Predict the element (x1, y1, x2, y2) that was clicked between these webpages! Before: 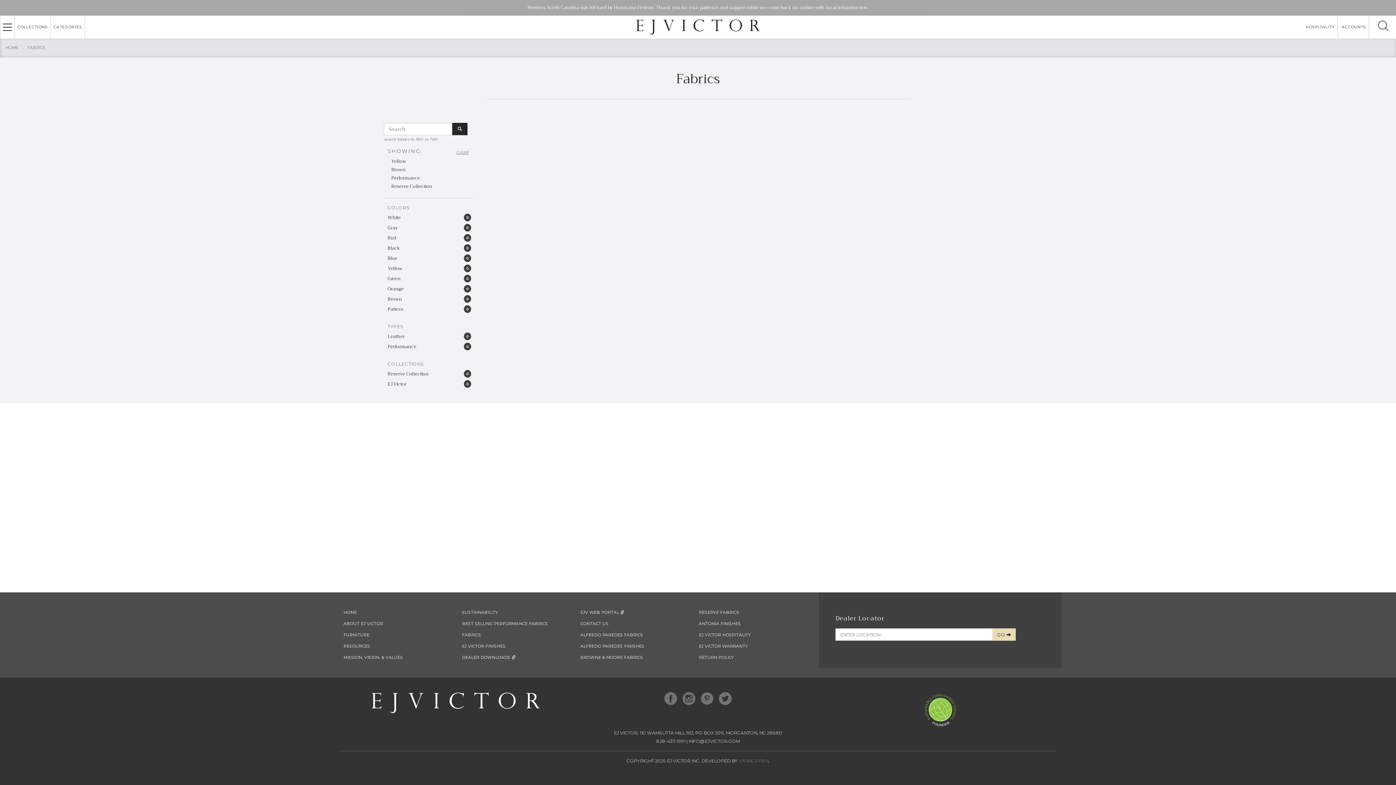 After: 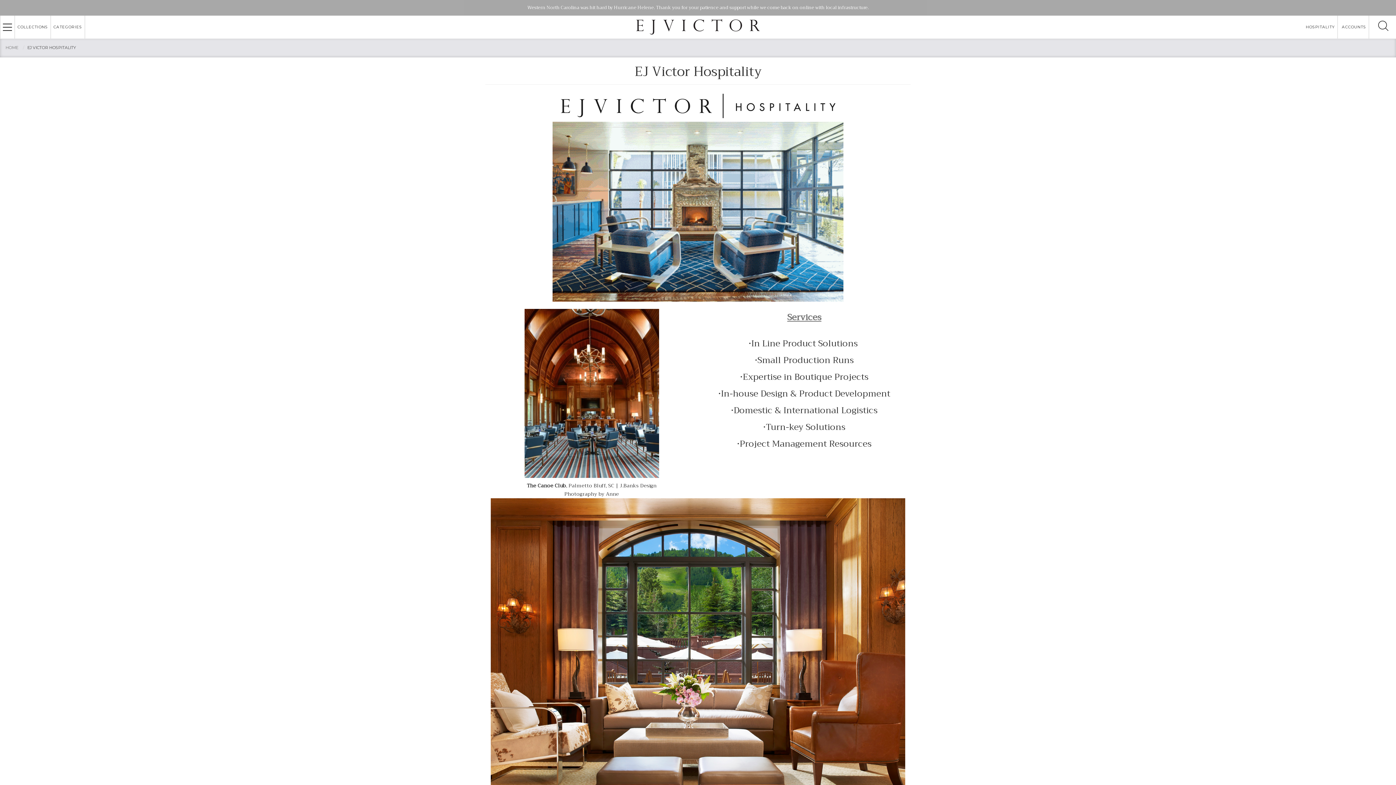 Action: label: HOSPITALITY bbox: (1303, 15, 1338, 38)